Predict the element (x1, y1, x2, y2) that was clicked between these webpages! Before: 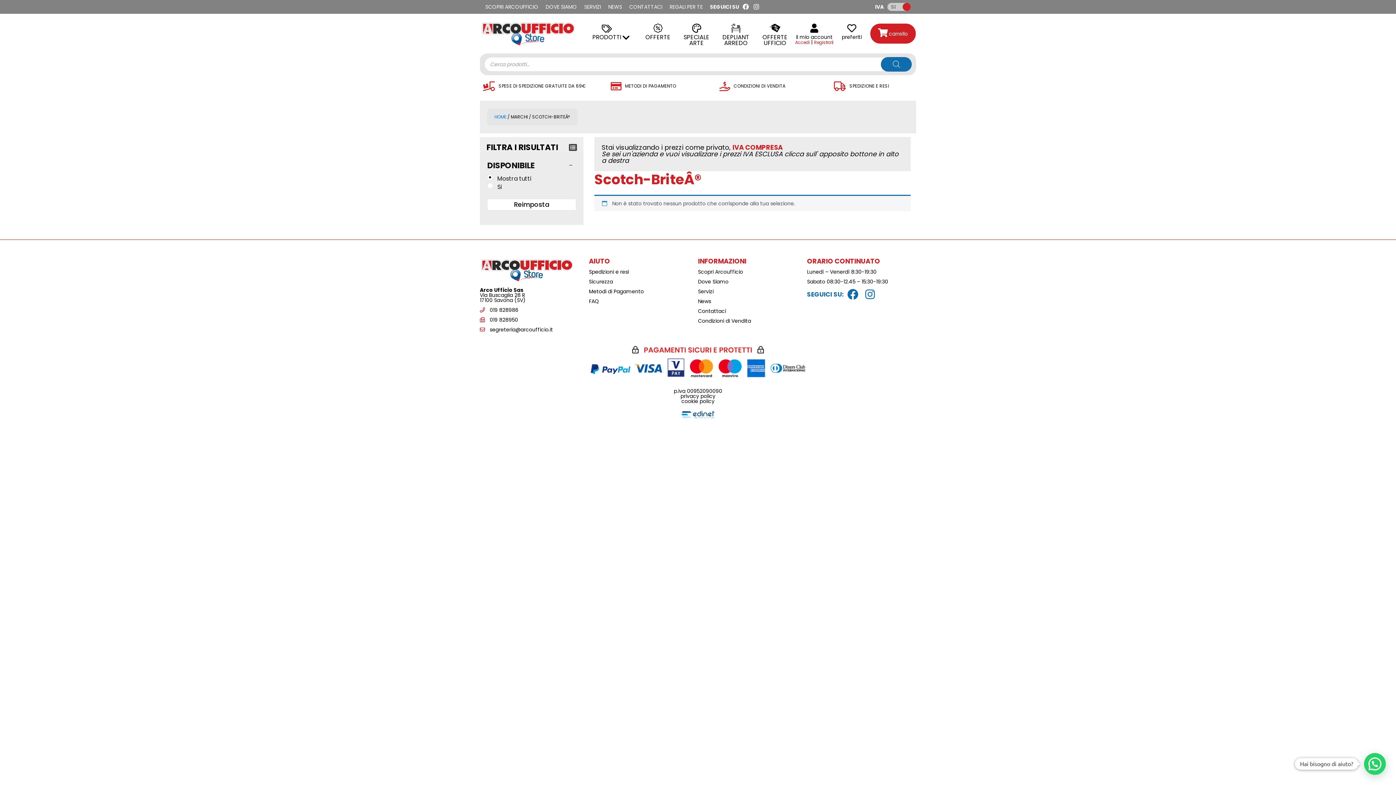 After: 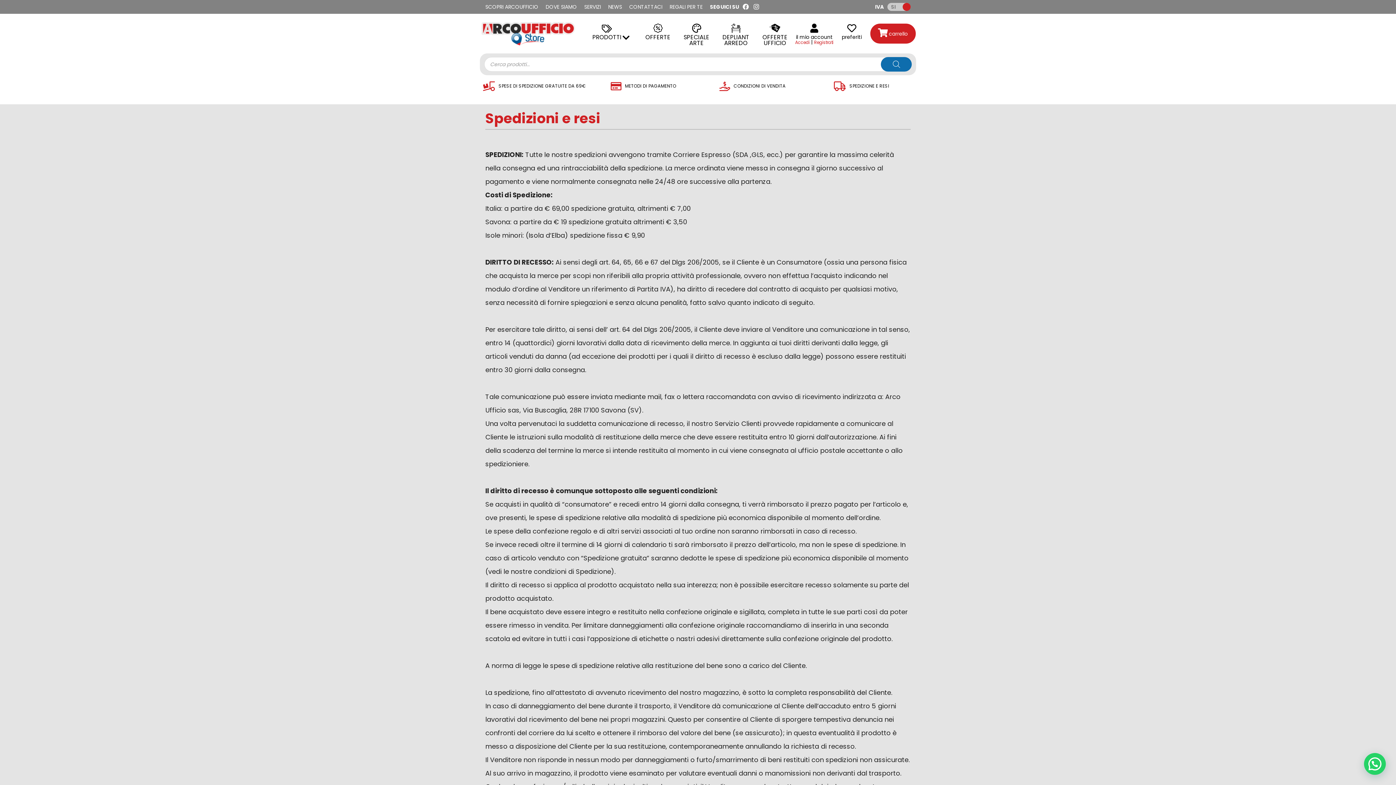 Action: bbox: (589, 268, 629, 275) label: Spedizioni e resi